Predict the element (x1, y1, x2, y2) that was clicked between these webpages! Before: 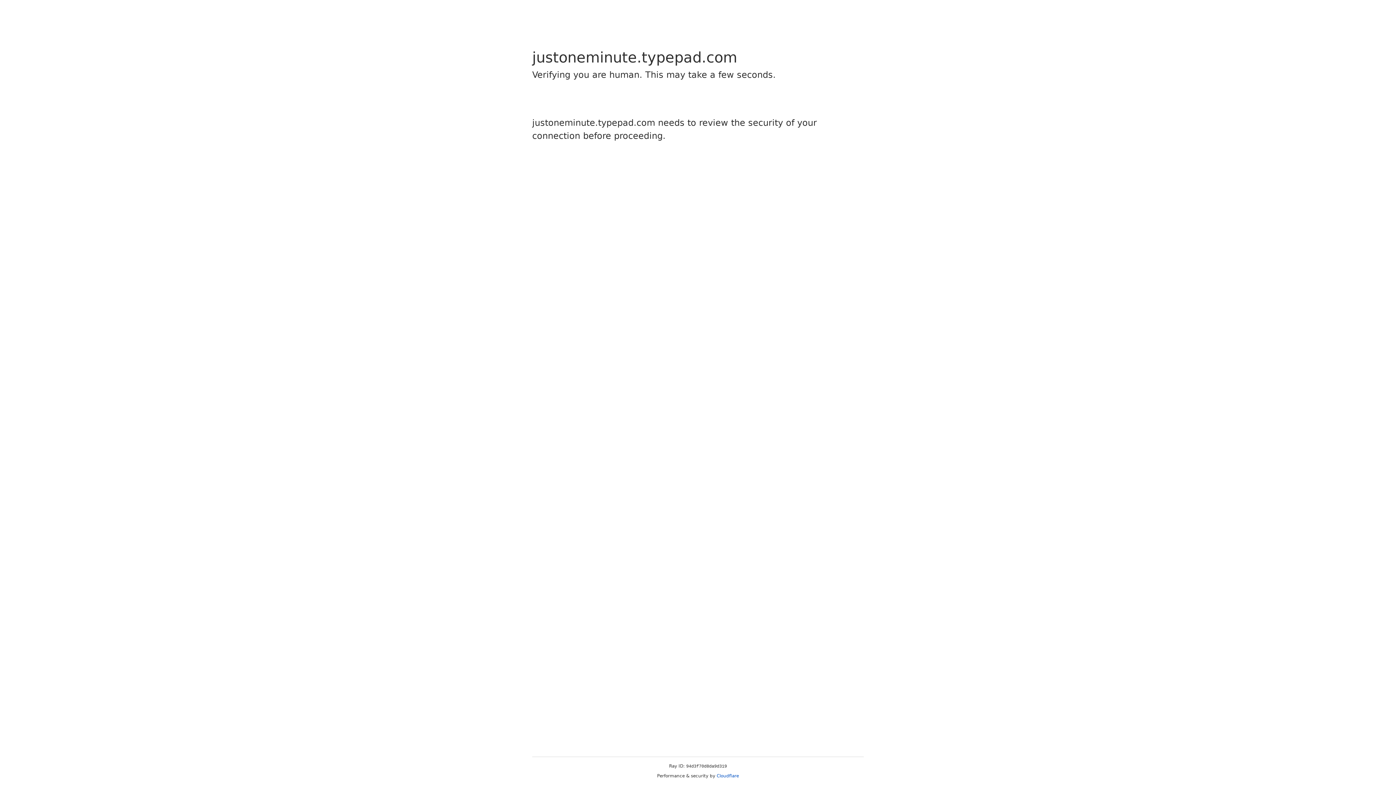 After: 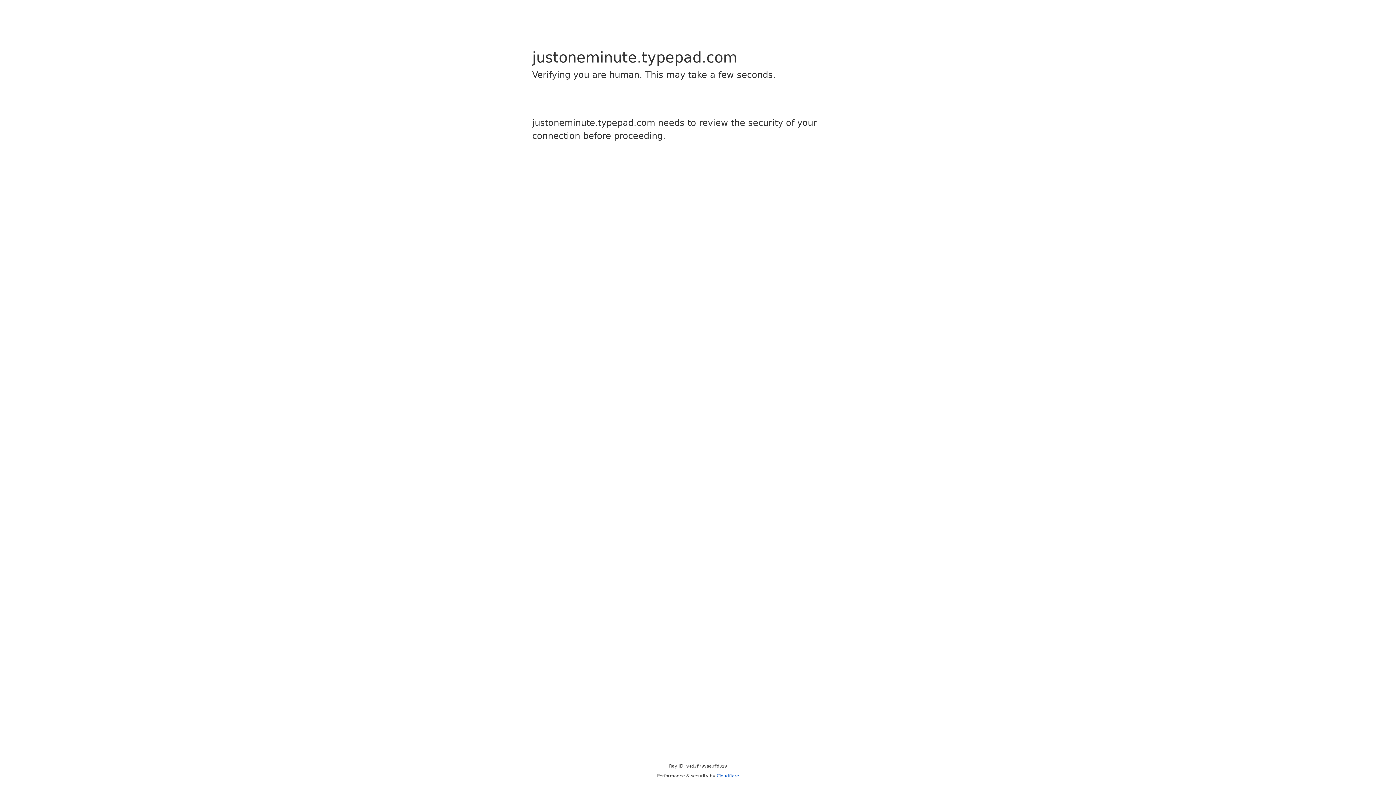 Action: bbox: (716, 773, 739, 778) label: Cloudflare